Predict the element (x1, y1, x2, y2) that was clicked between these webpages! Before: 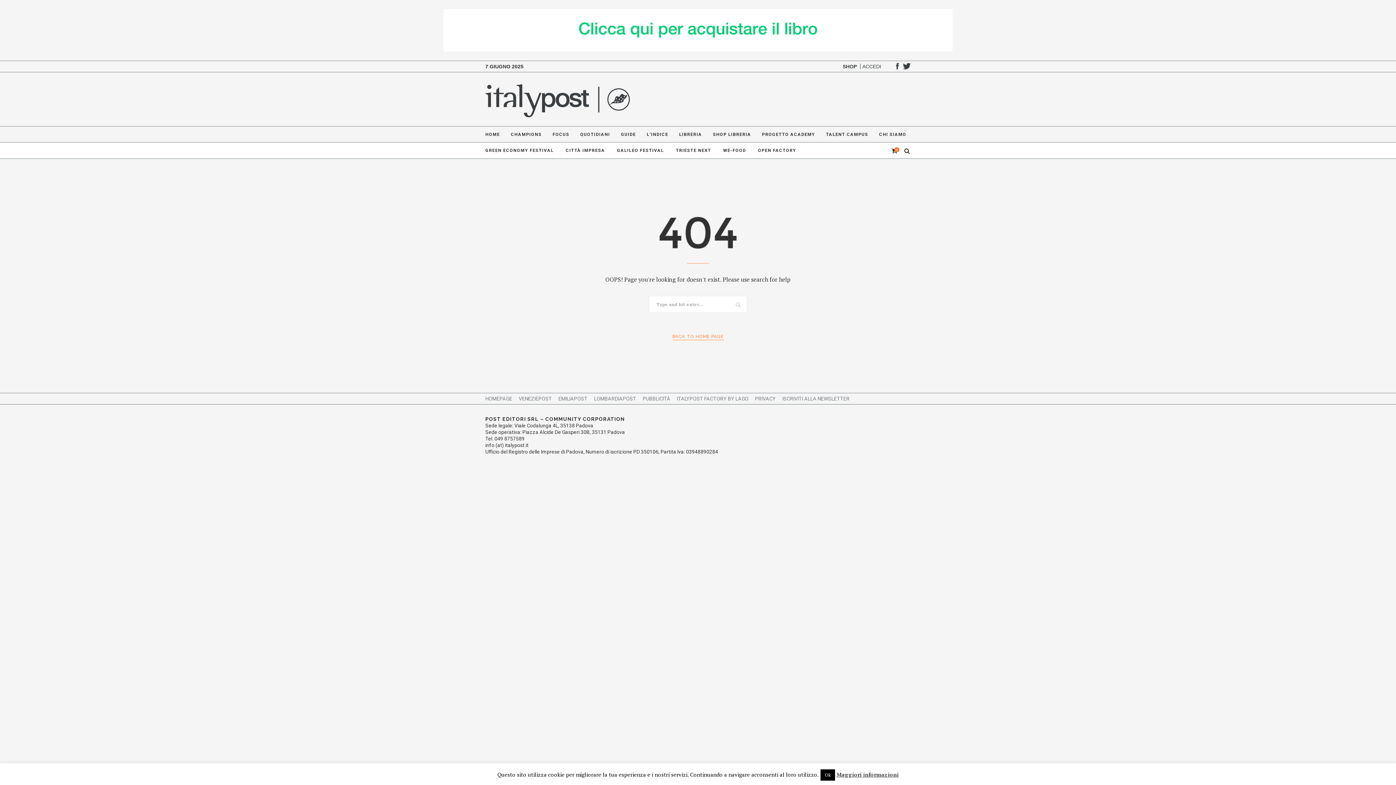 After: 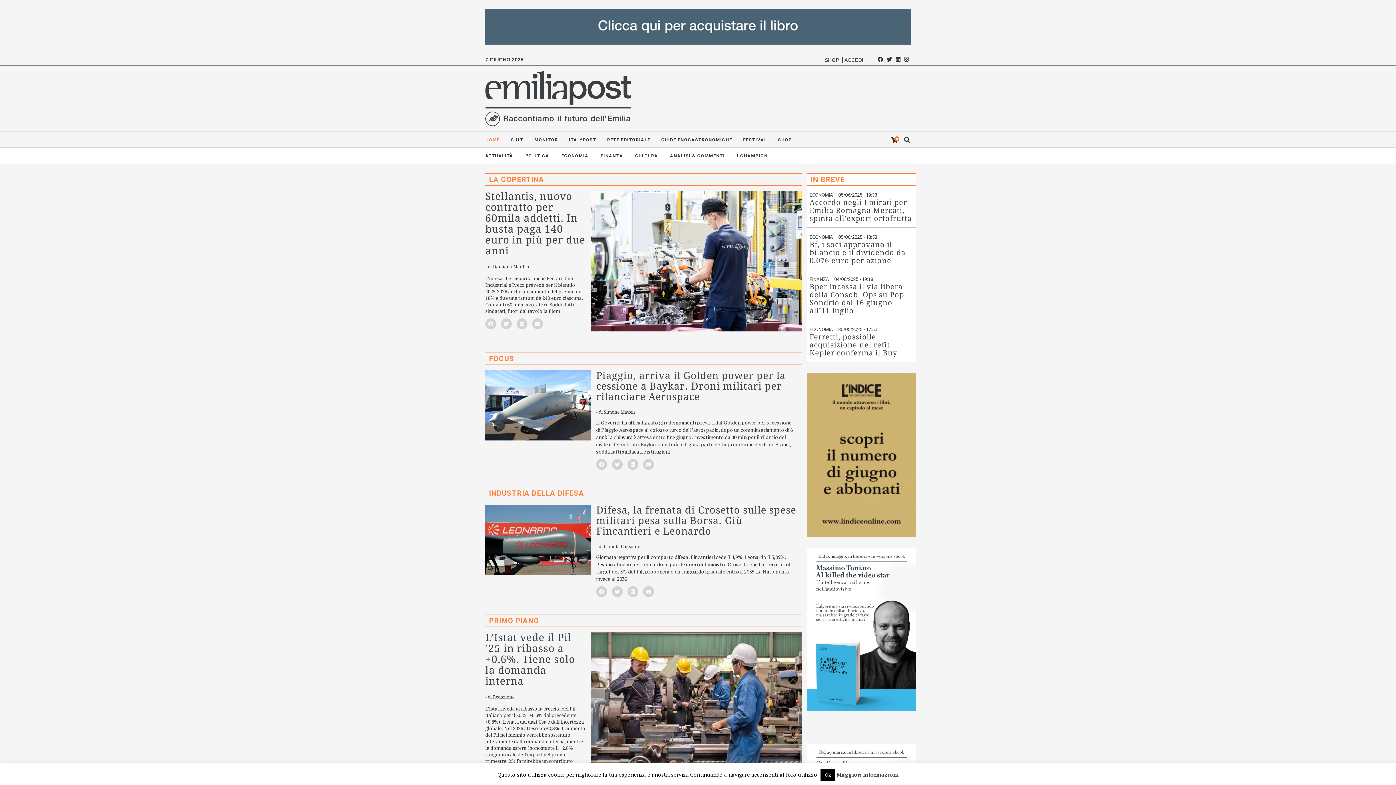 Action: label: EMILIAPOST bbox: (558, 393, 587, 404)